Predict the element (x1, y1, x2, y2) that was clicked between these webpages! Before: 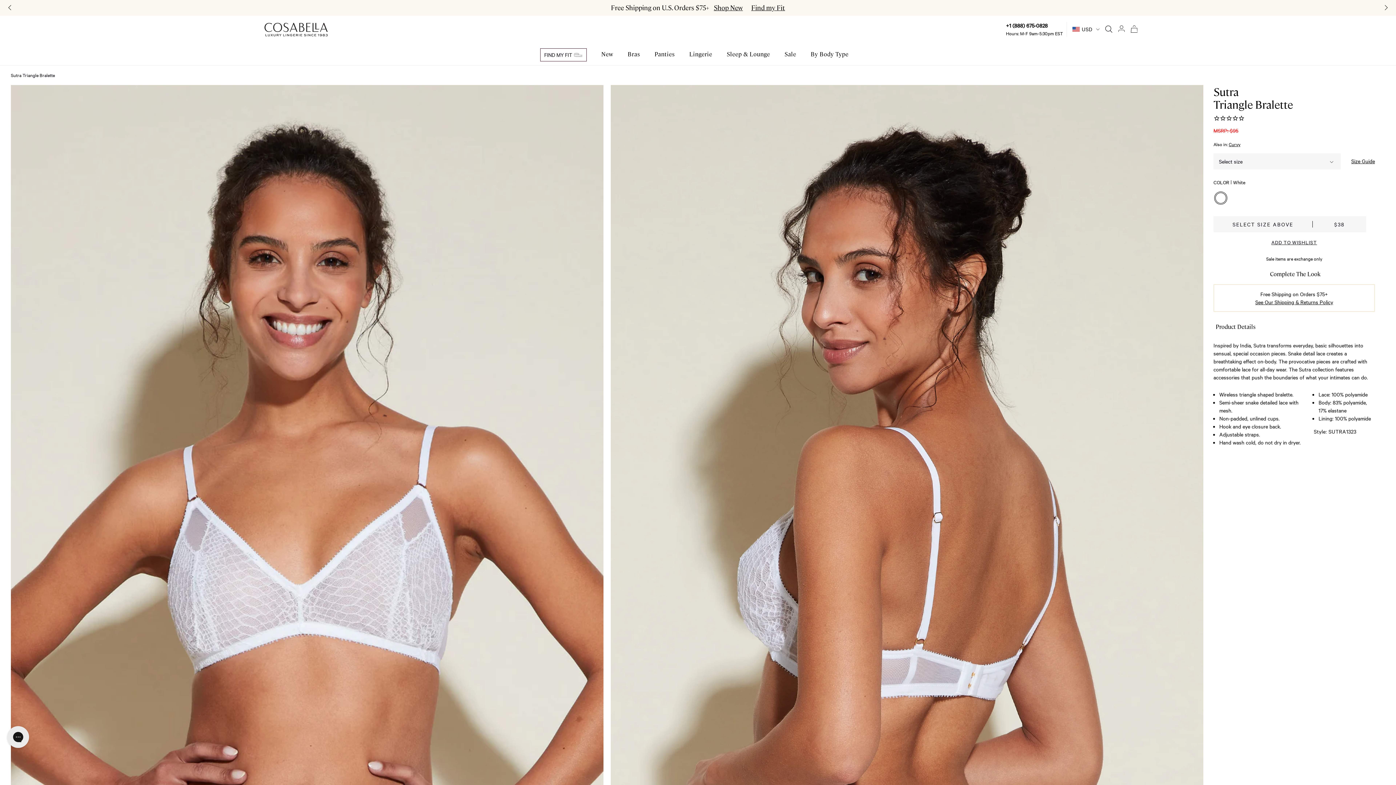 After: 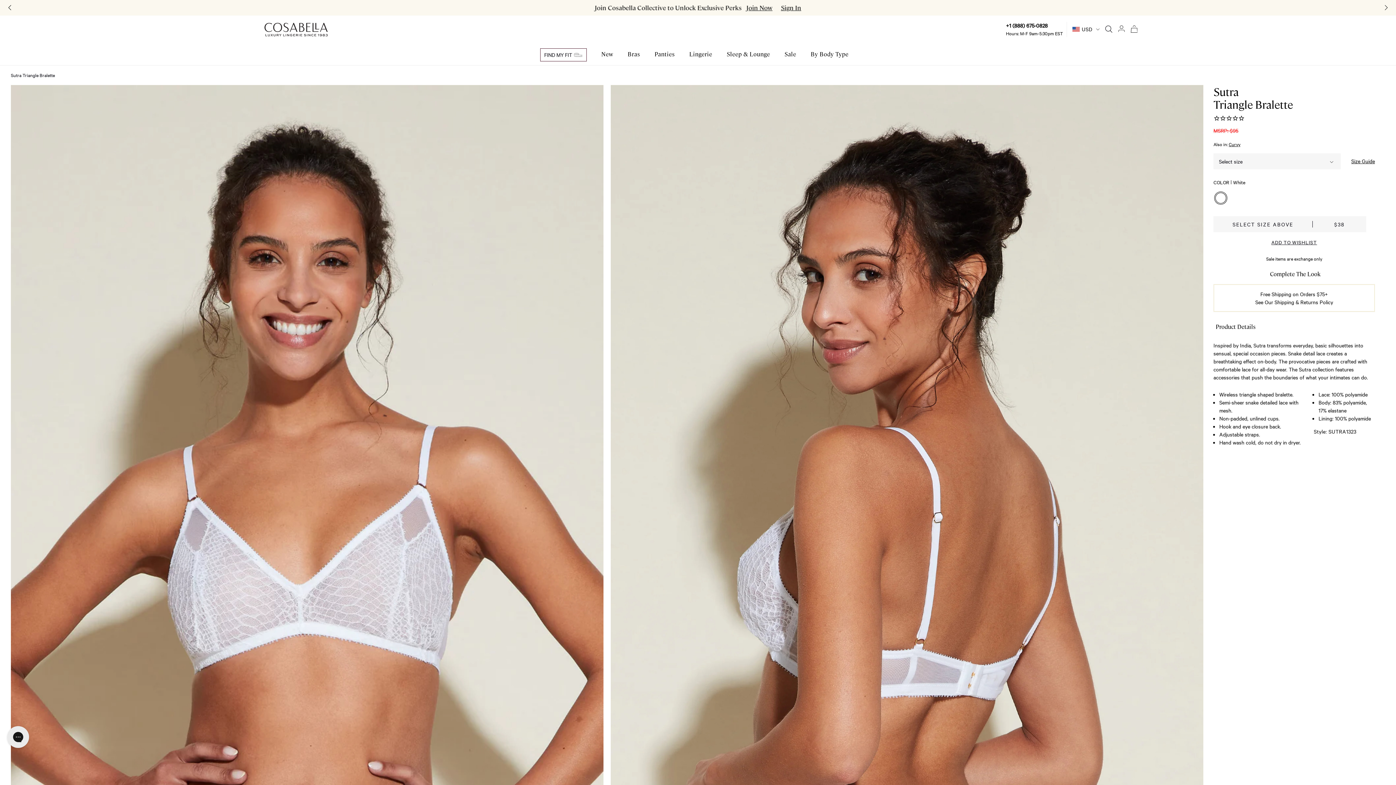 Action: label: See Our Shipping & Returns Policy bbox: (1255, 299, 1333, 305)